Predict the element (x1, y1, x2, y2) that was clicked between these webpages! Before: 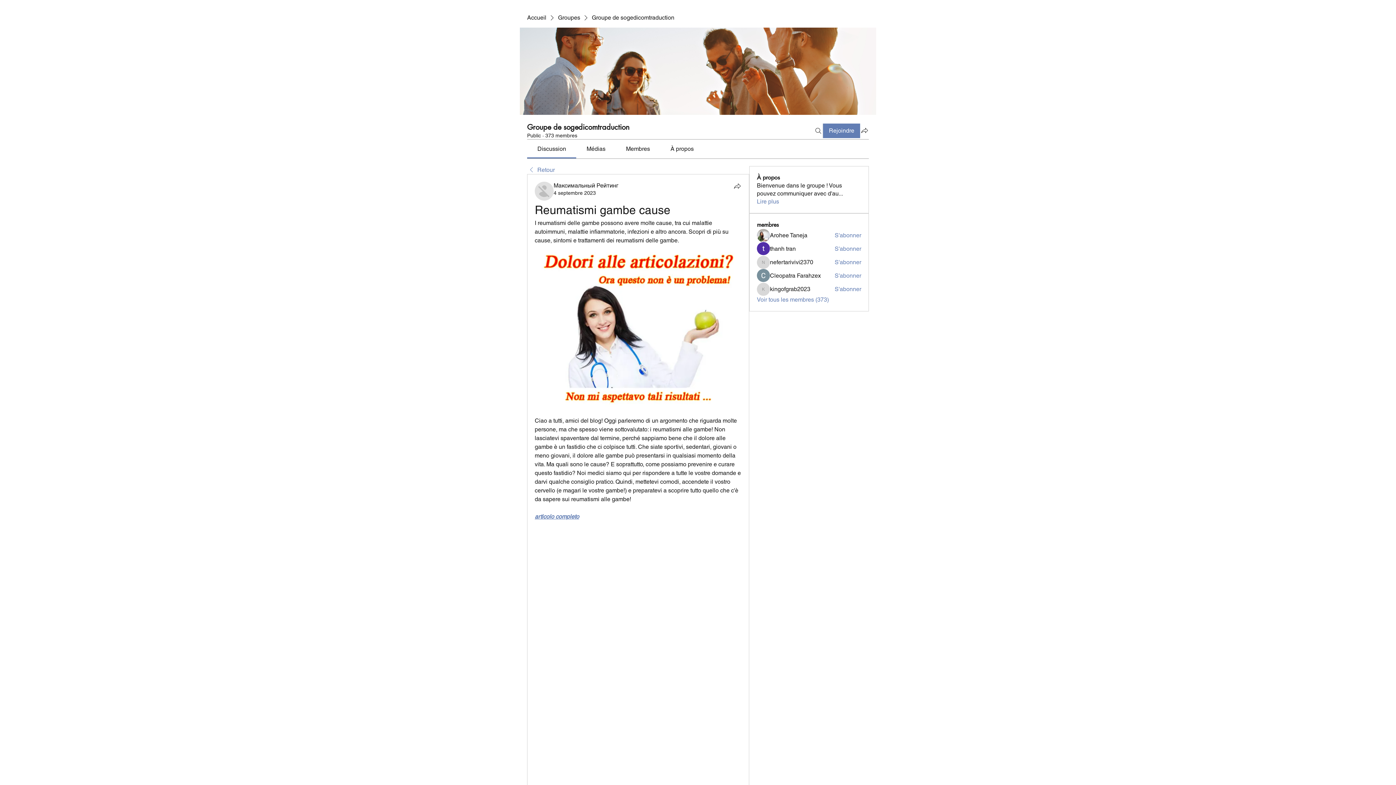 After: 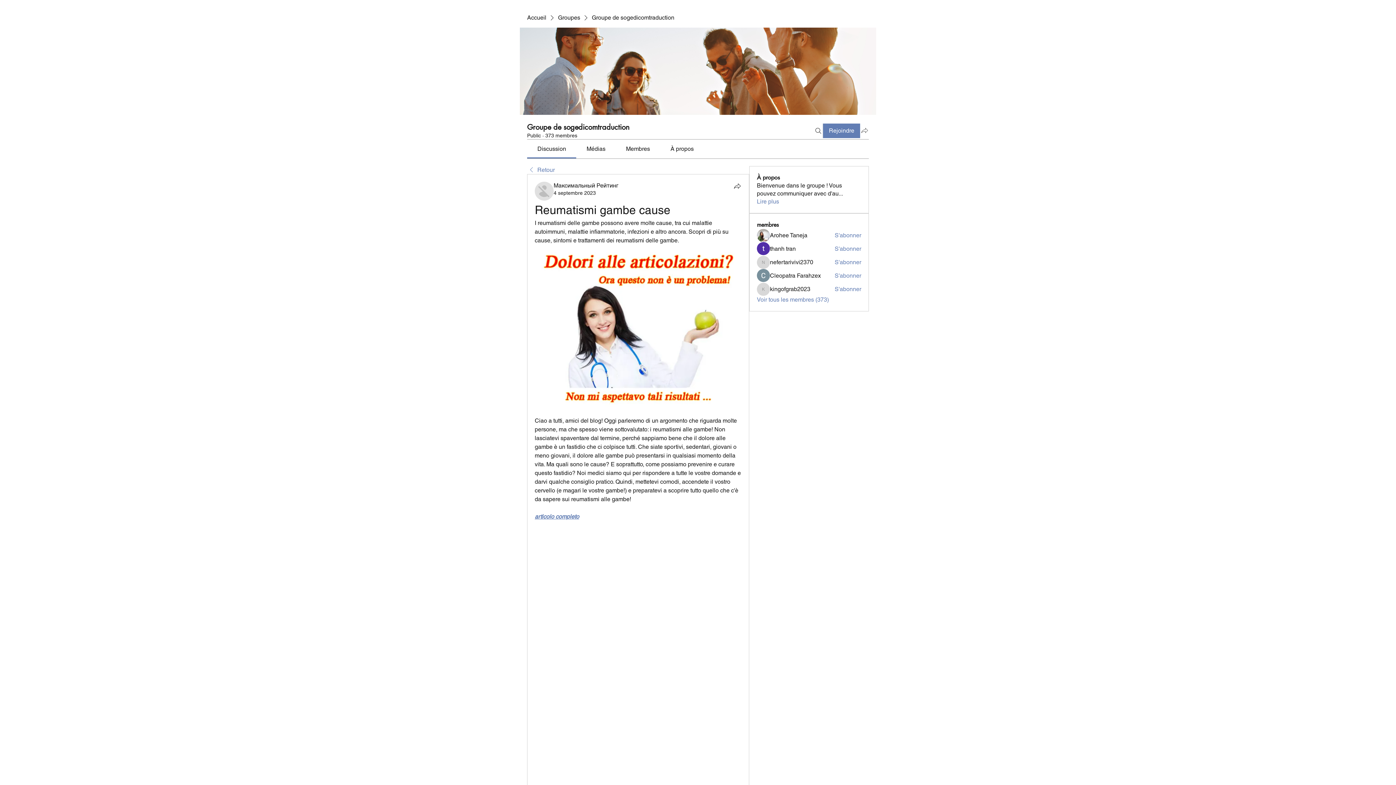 Action: bbox: (860, 126, 869, 134) label: Partager le groupe